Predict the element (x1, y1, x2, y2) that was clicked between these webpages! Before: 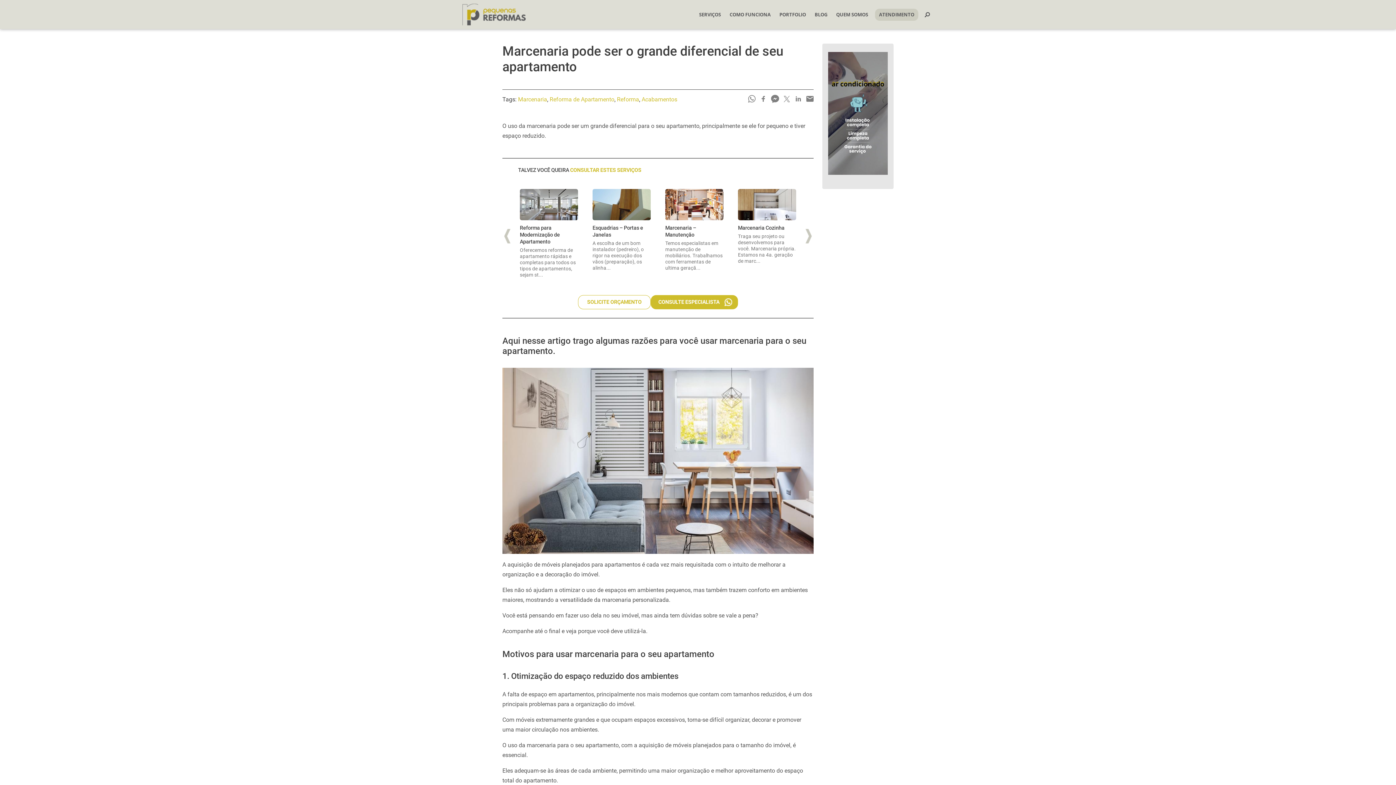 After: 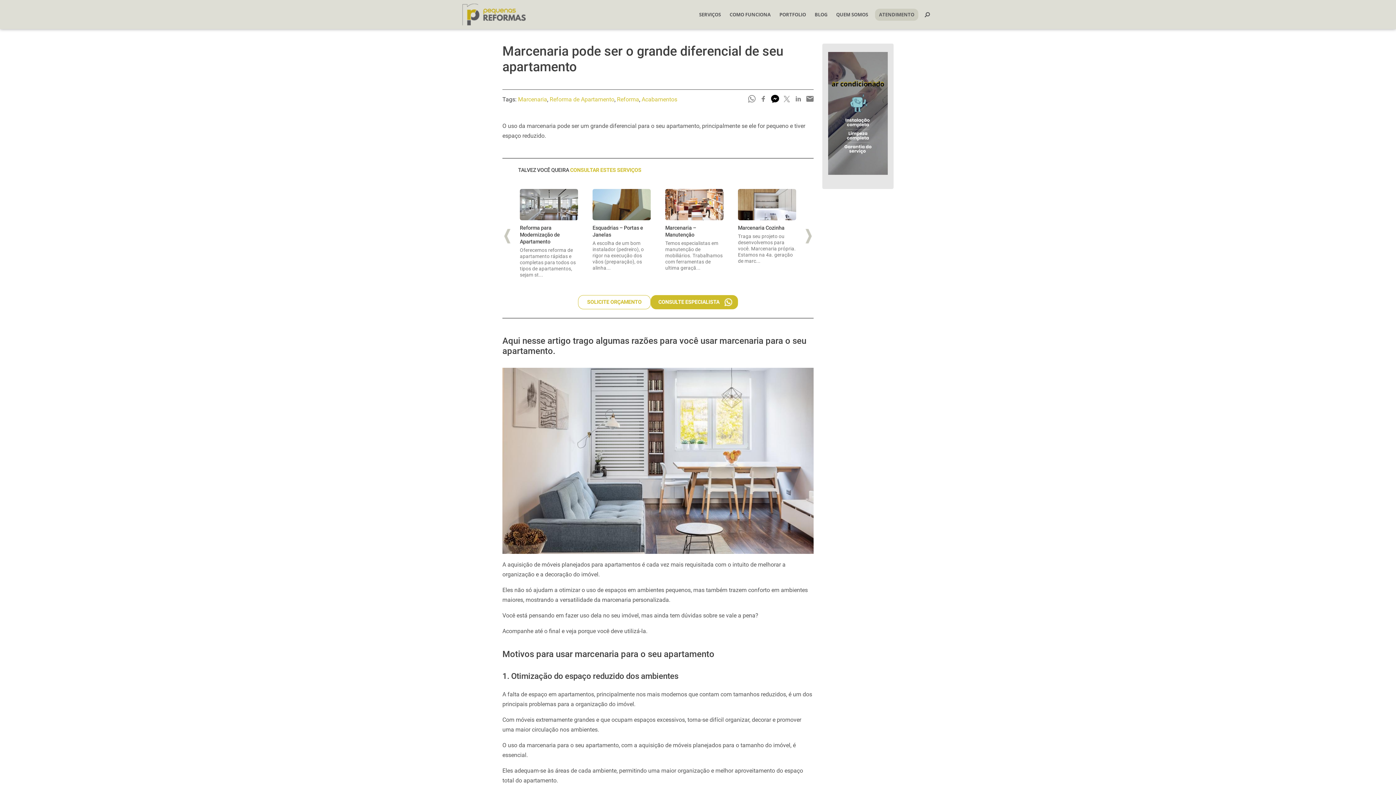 Action: bbox: (771, 95, 778, 102)